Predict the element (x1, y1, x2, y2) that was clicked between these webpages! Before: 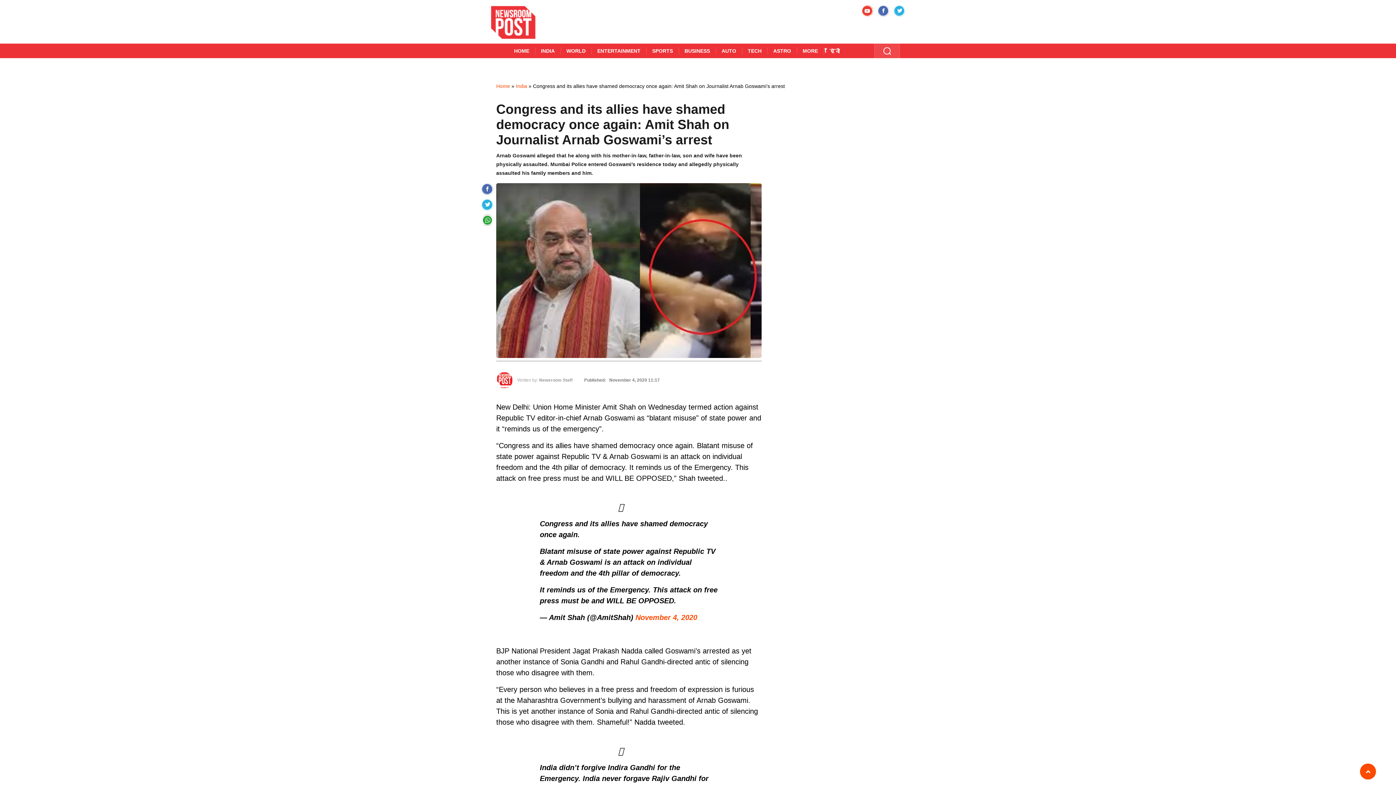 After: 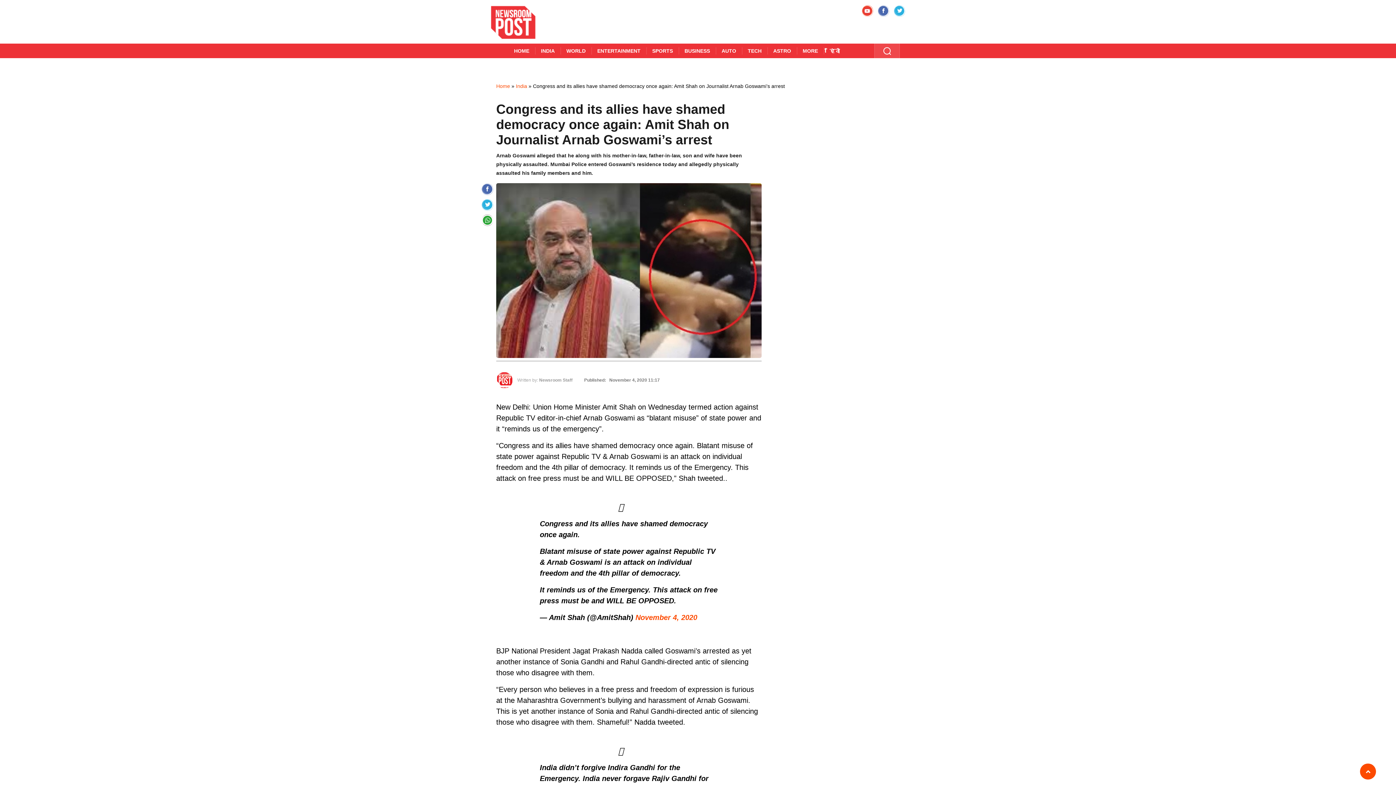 Action: bbox: (874, 43, 899, 58)